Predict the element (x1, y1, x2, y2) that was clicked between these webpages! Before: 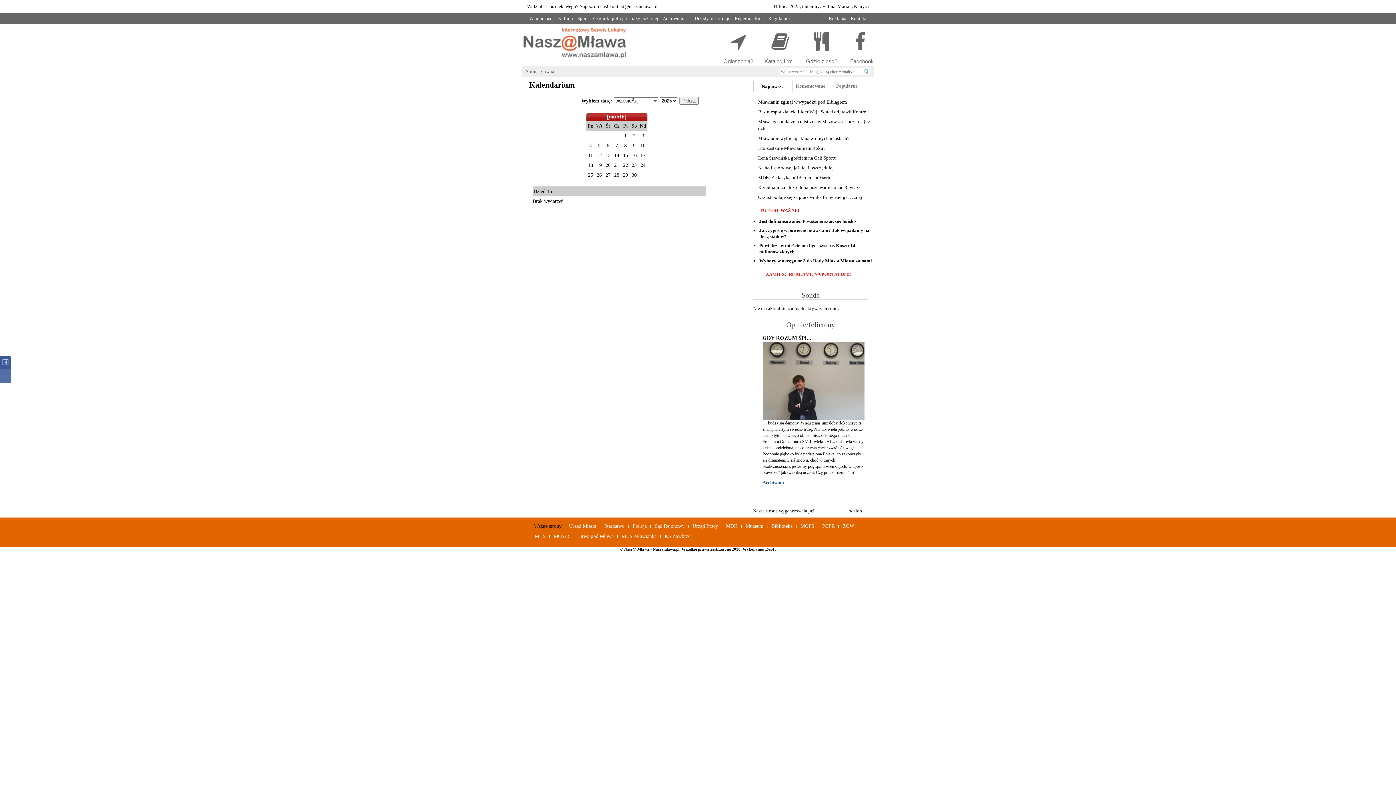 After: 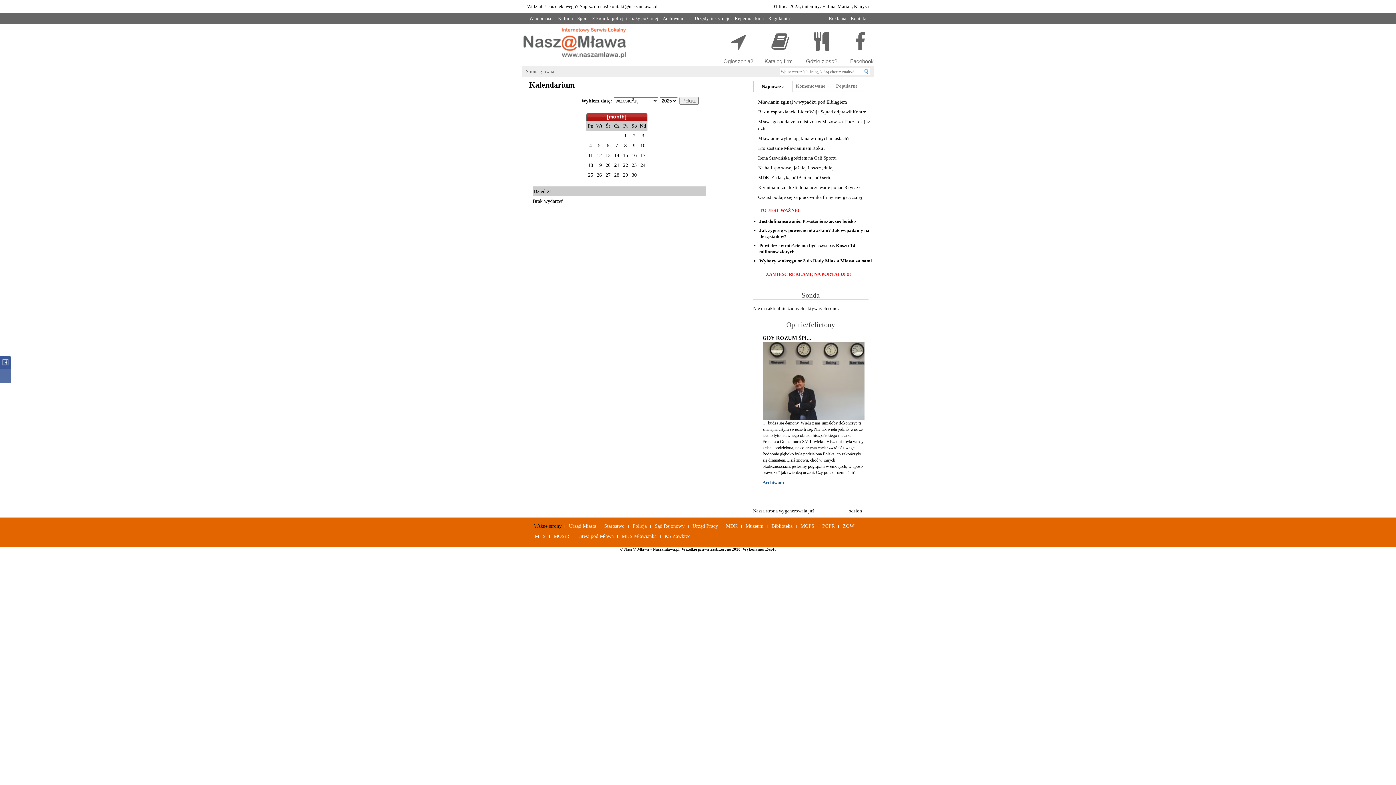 Action: label: 21 bbox: (613, 162, 620, 168)